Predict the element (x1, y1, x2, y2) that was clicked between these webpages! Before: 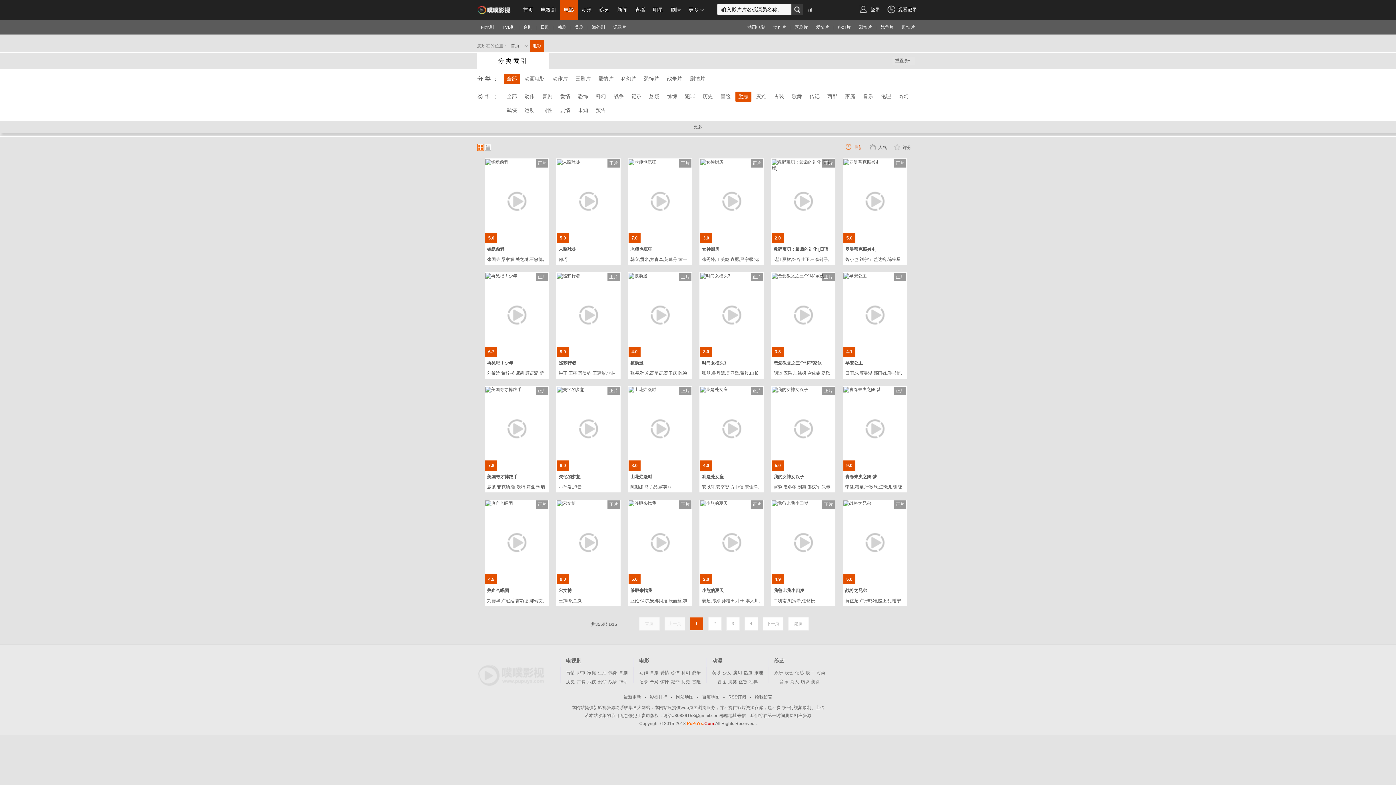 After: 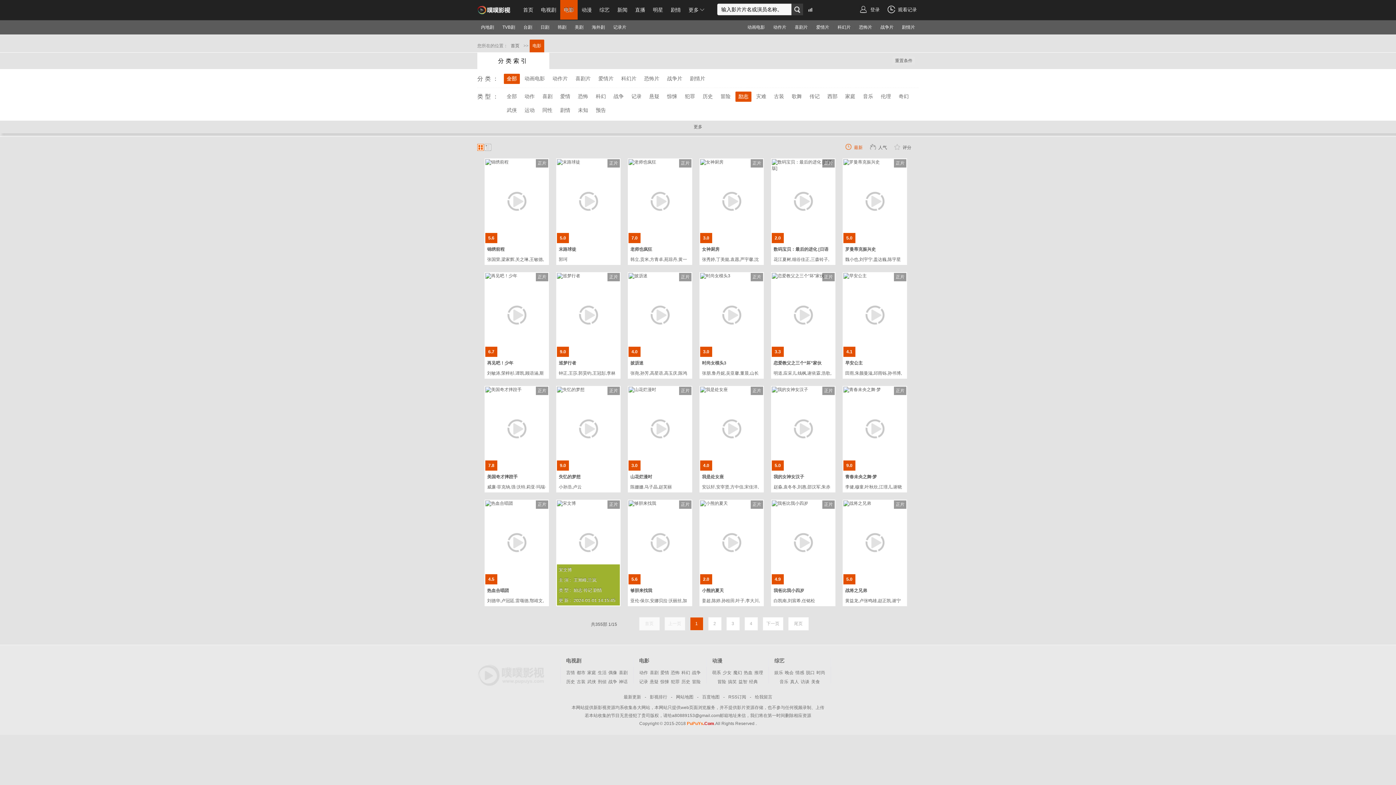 Action: label: 宋文博 bbox: (558, 588, 572, 593)